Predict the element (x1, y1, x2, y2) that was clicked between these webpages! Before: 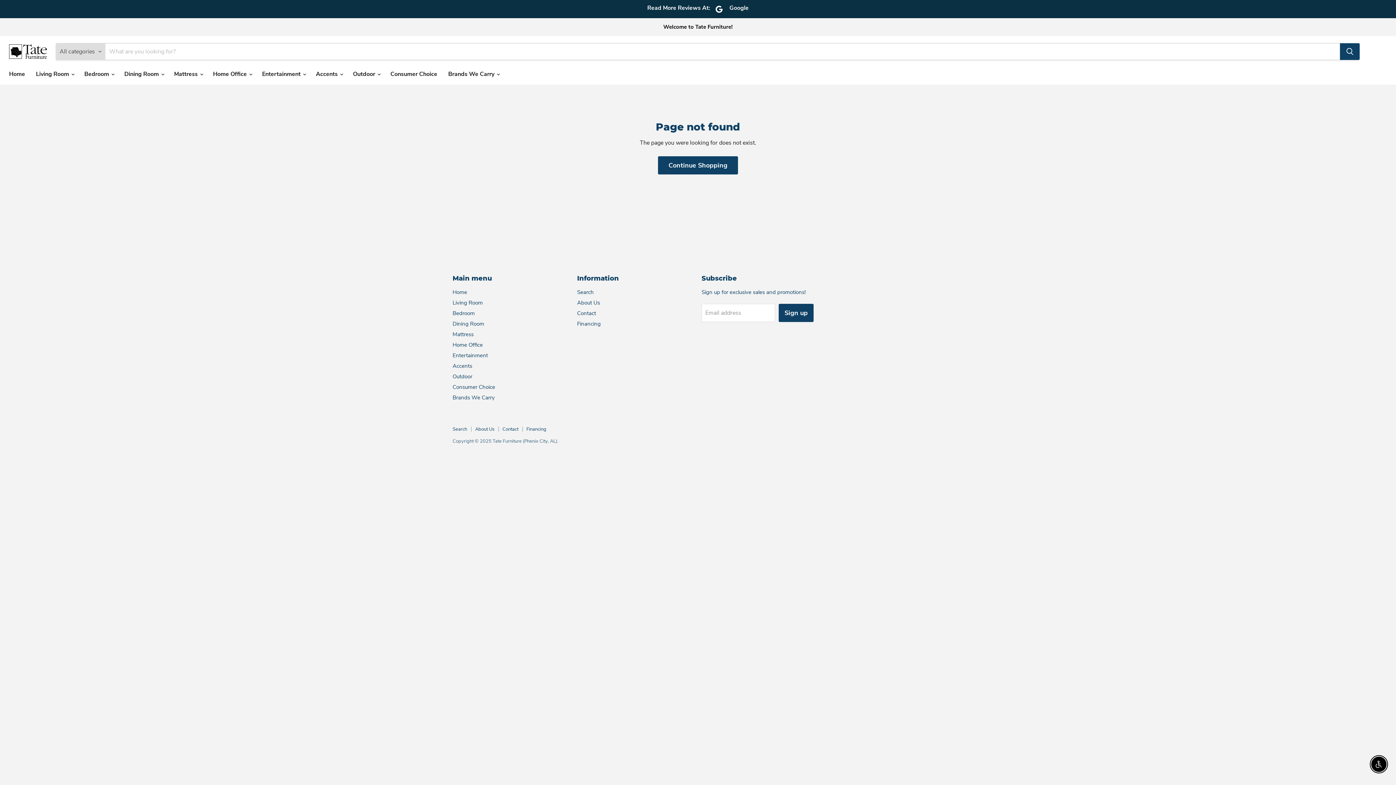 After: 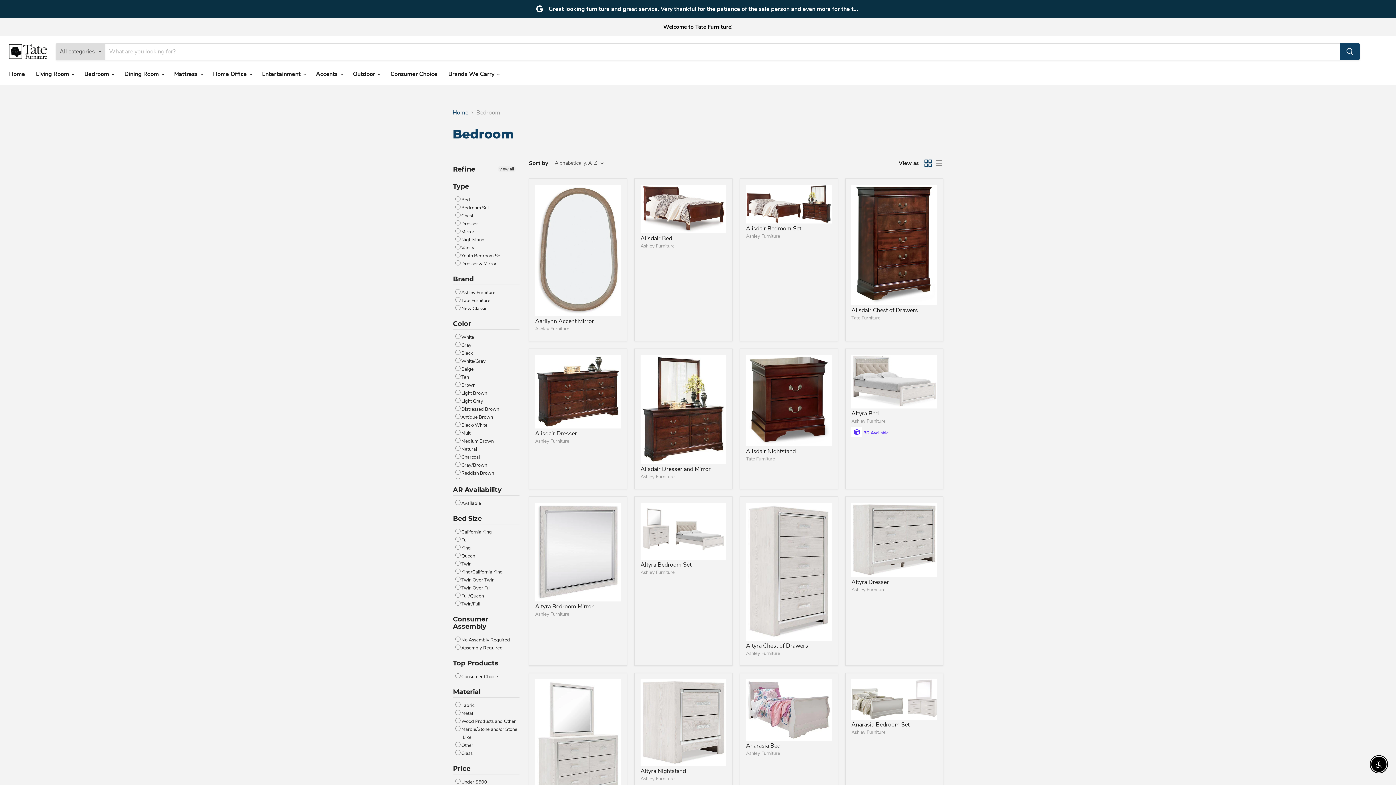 Action: bbox: (452, 309, 474, 317) label: Bedroom